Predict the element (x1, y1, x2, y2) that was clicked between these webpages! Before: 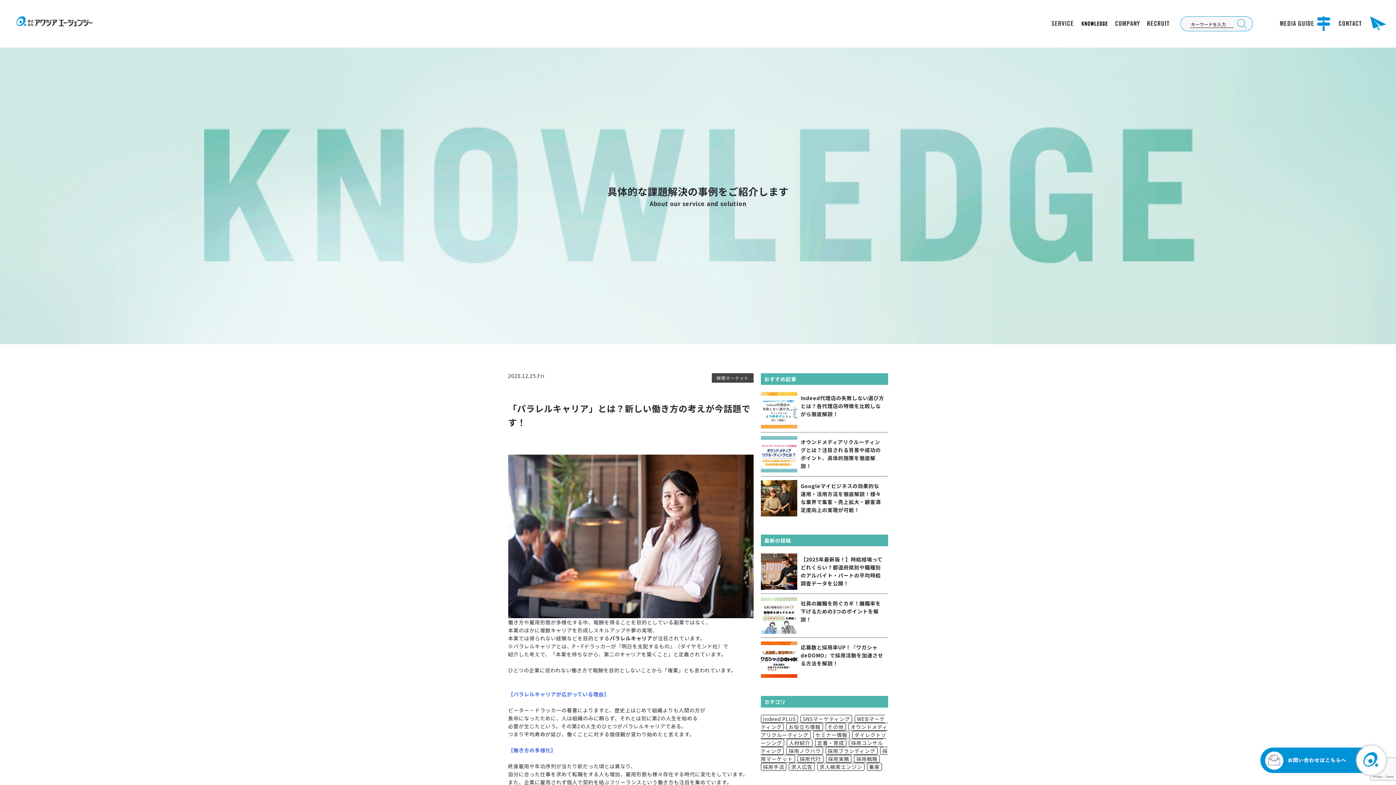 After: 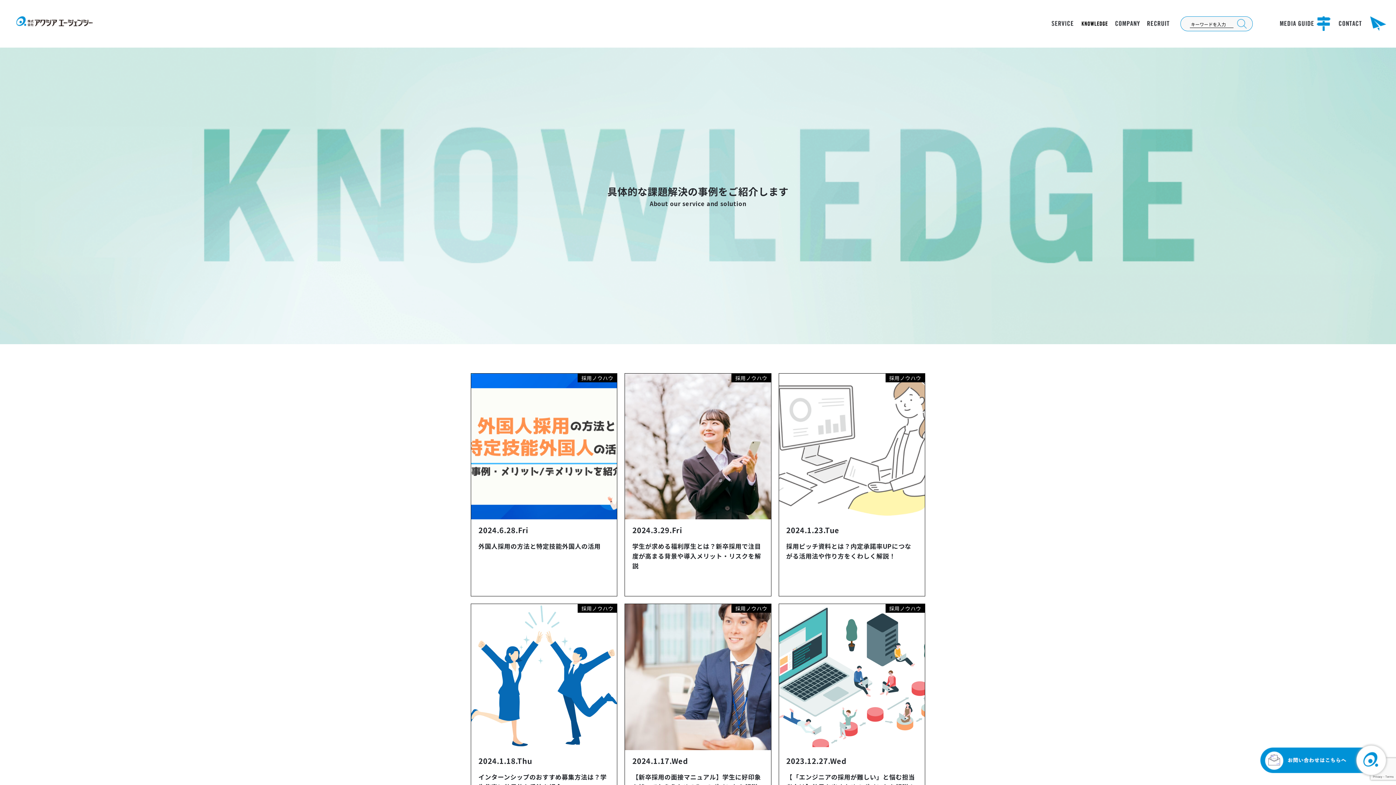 Action: label: 採用ノウハウ bbox: (786, 747, 823, 755)